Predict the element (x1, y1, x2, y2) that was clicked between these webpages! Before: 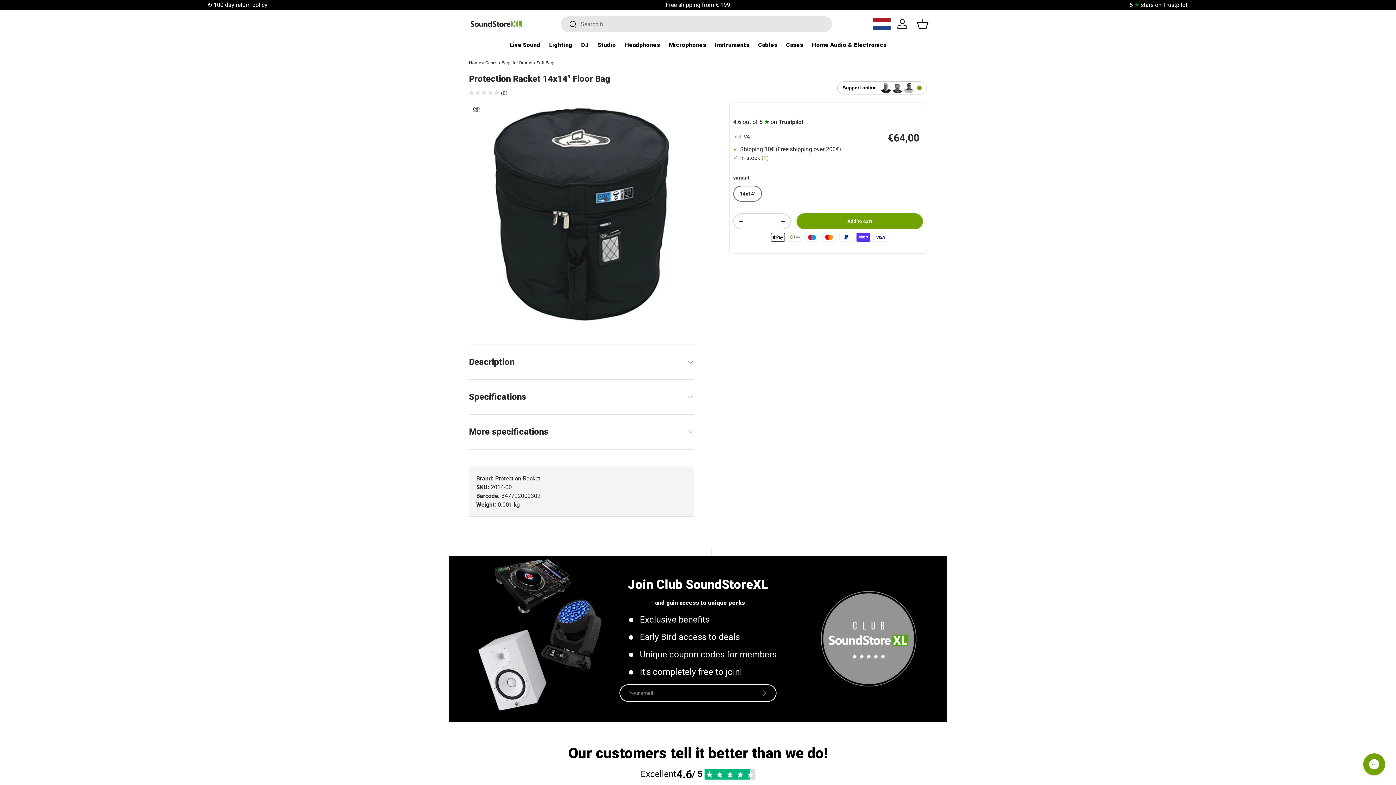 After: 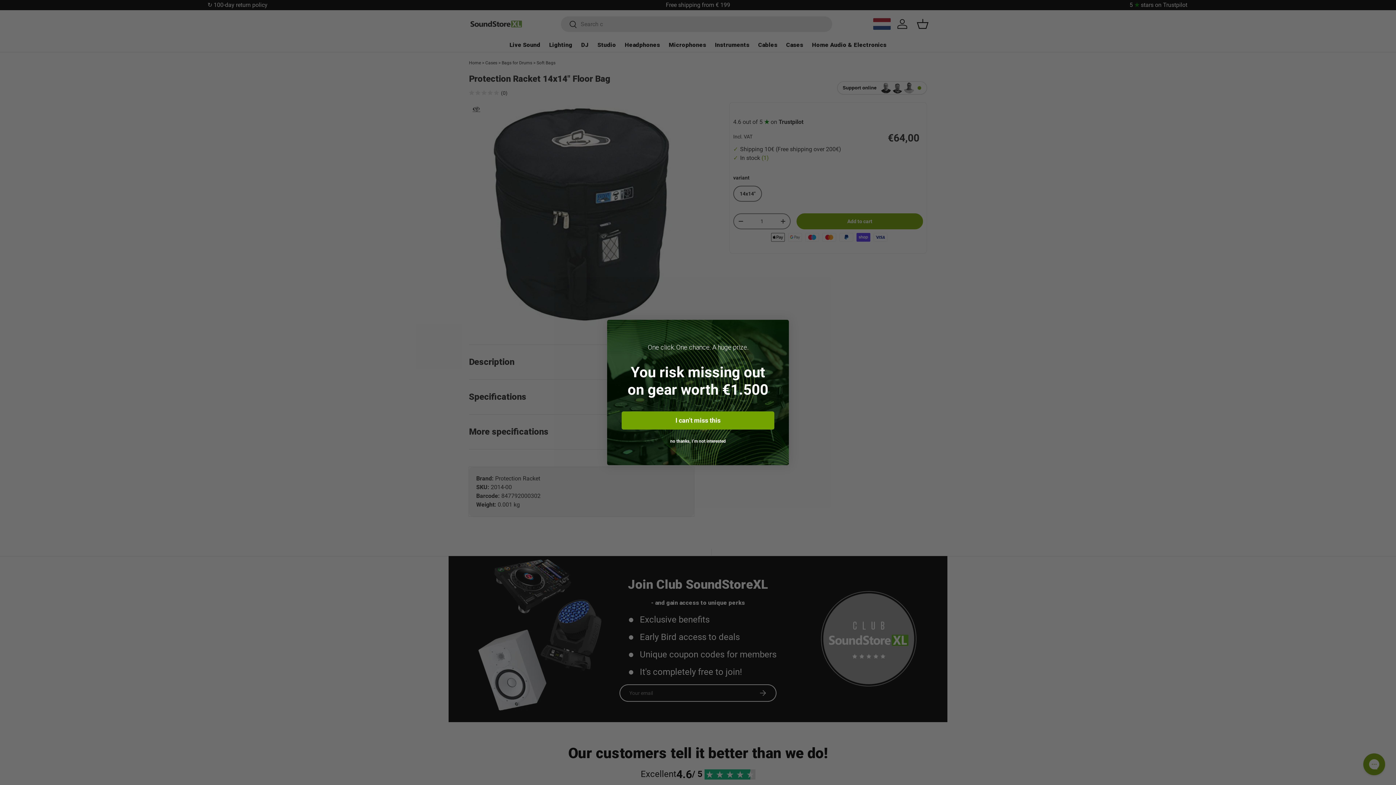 Action: label: - bbox: (734, 216, 747, 227)